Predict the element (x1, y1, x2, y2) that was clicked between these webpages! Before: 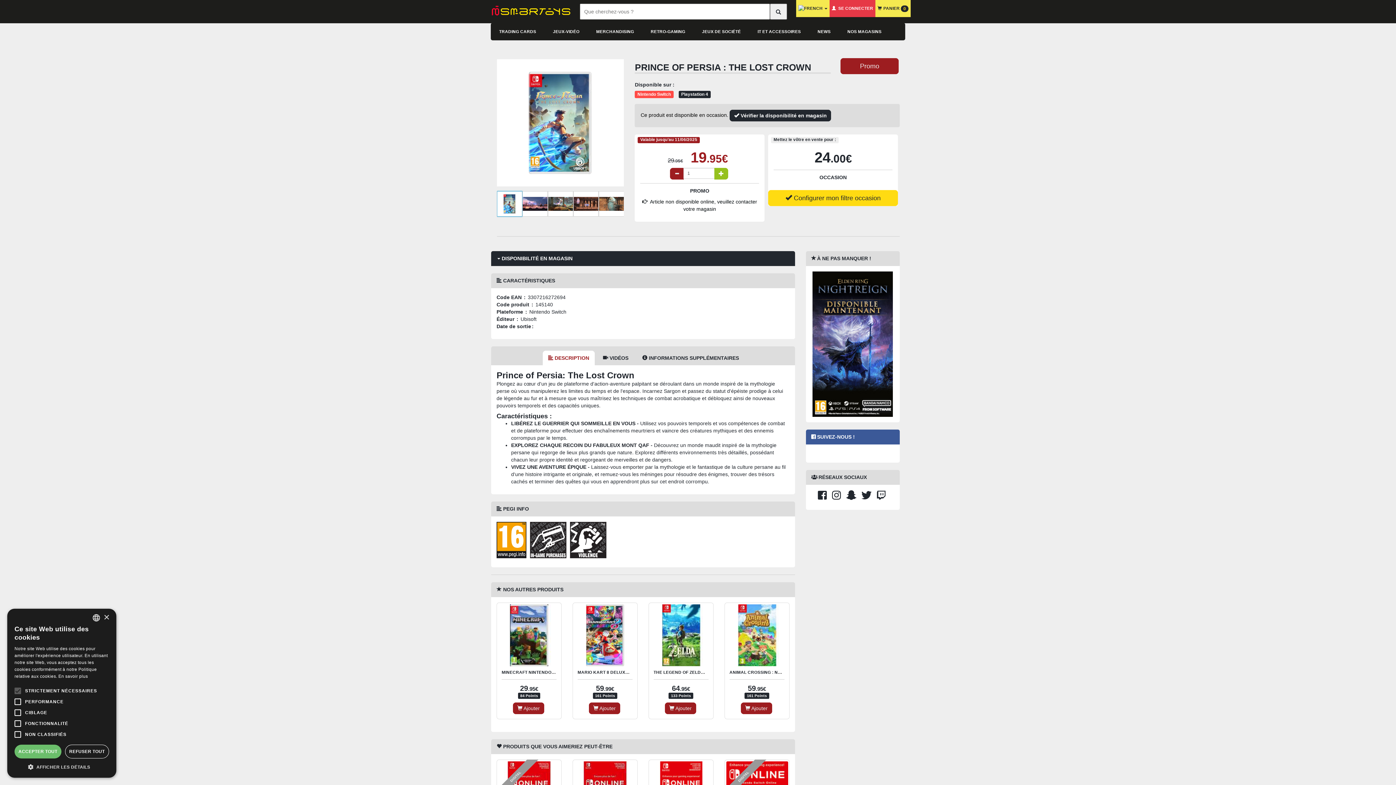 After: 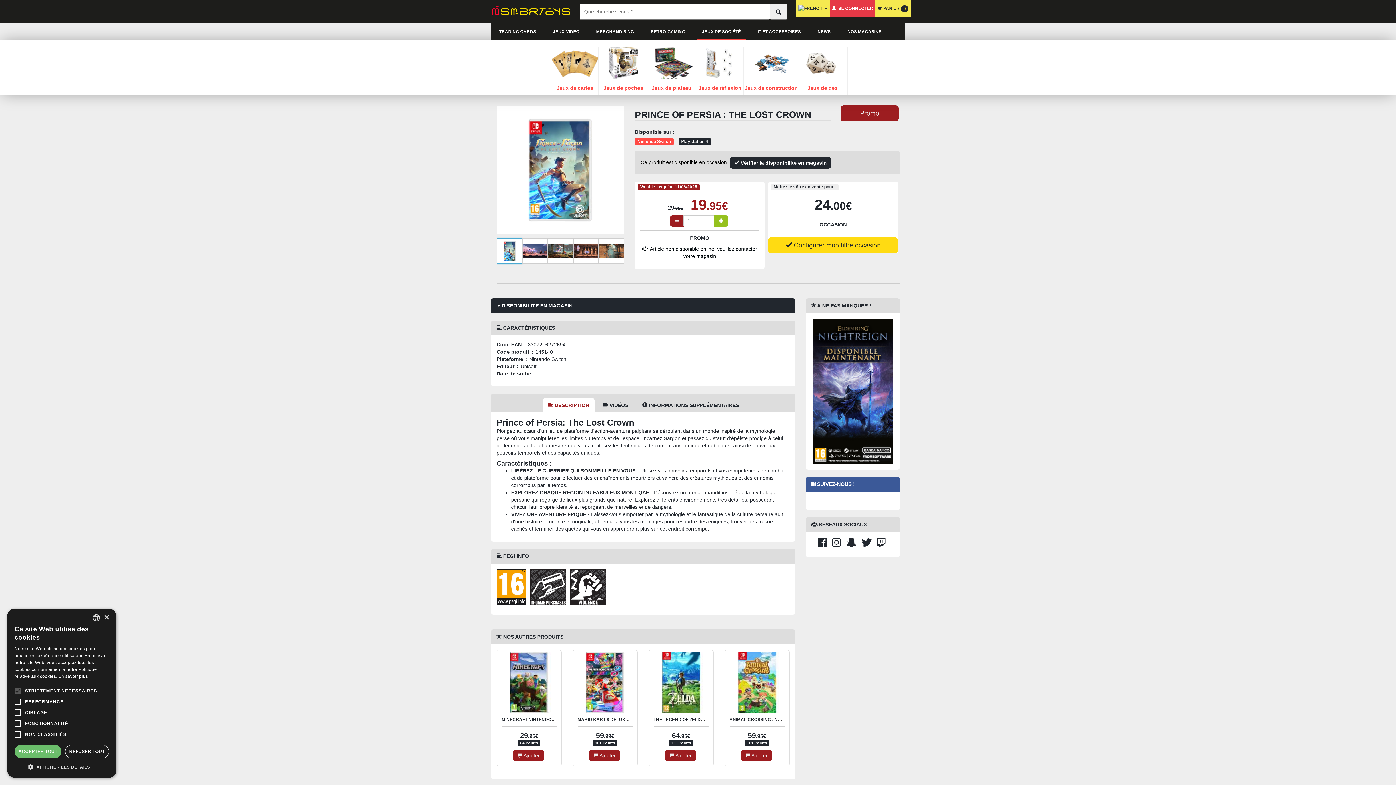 Action: bbox: (698, 22, 744, 38) label: JEUX DE SOCIÉTÉ